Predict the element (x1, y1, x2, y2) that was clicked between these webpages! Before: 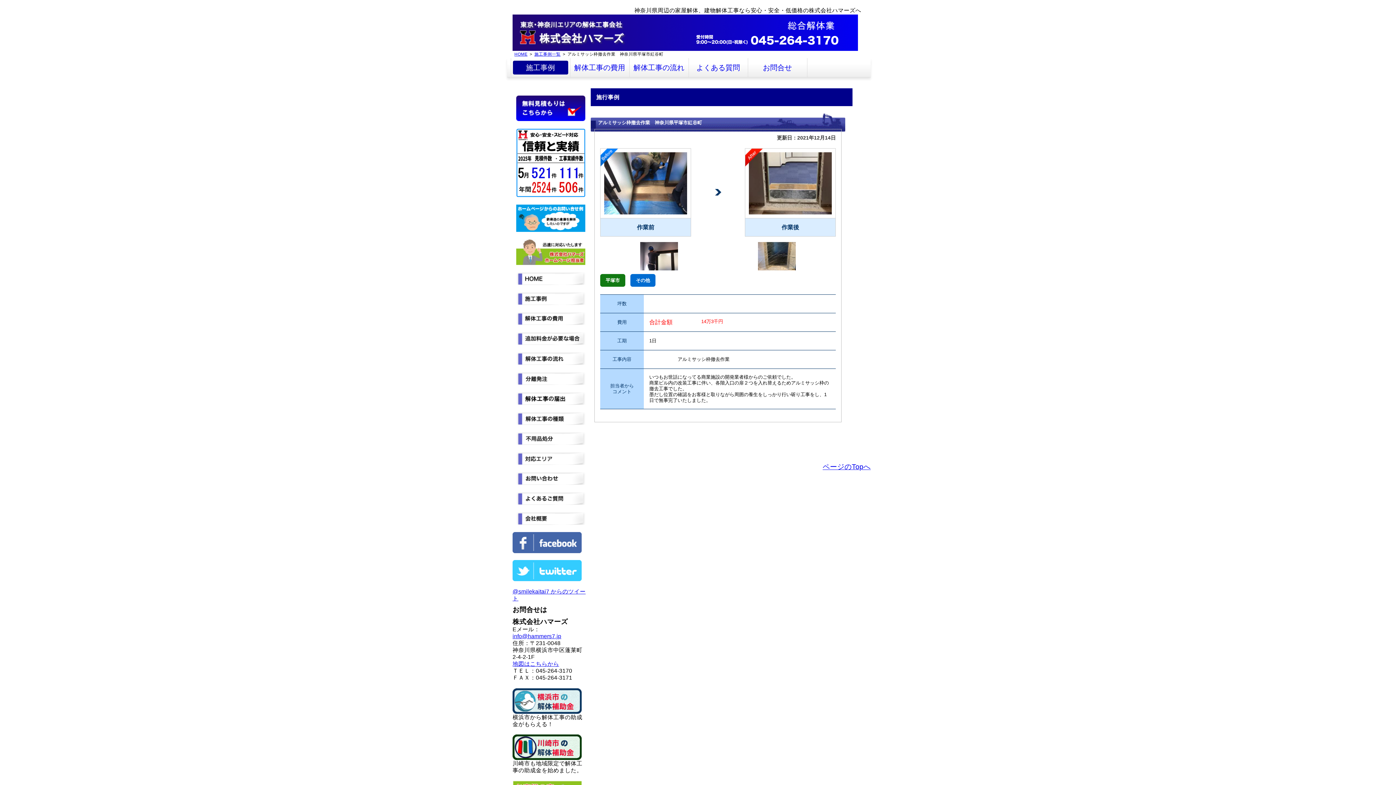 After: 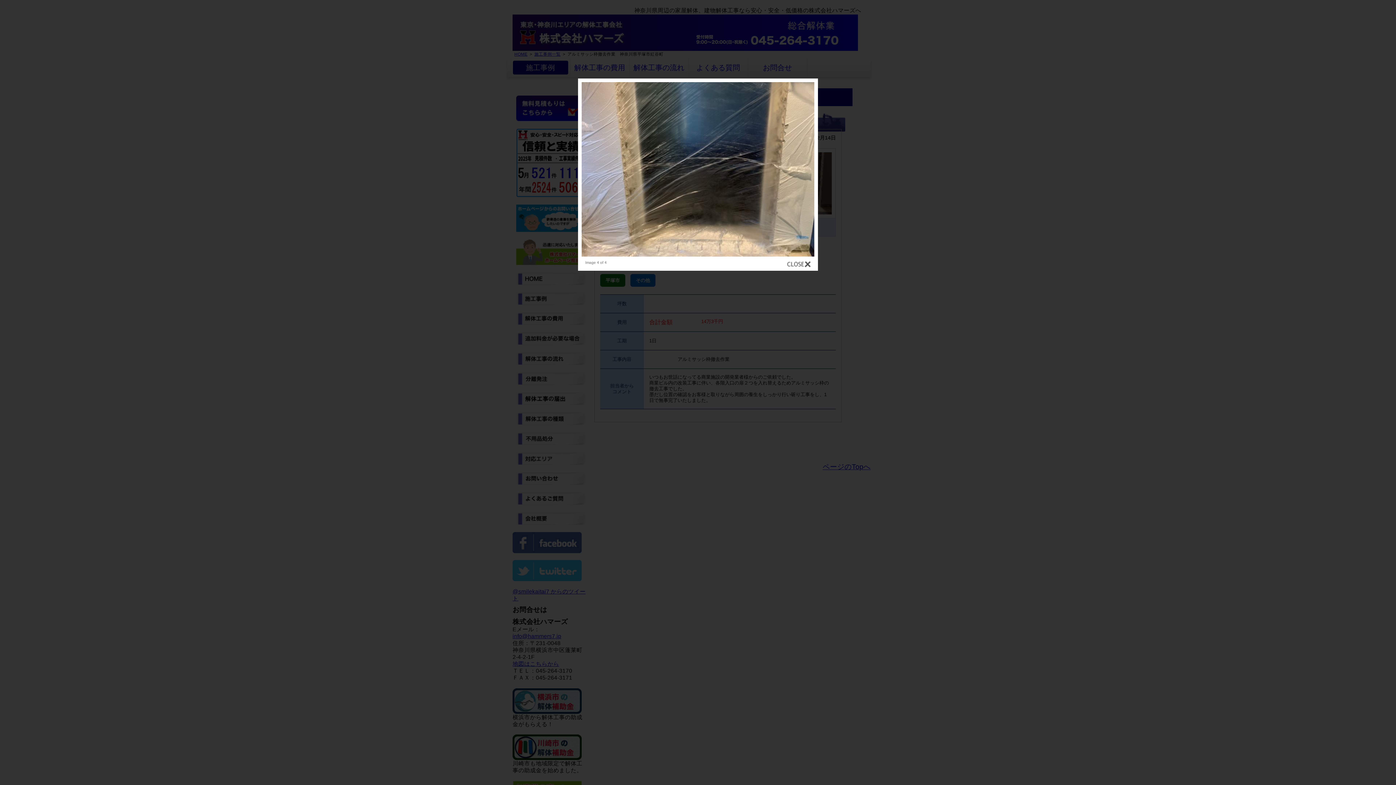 Action: bbox: (758, 242, 796, 247)